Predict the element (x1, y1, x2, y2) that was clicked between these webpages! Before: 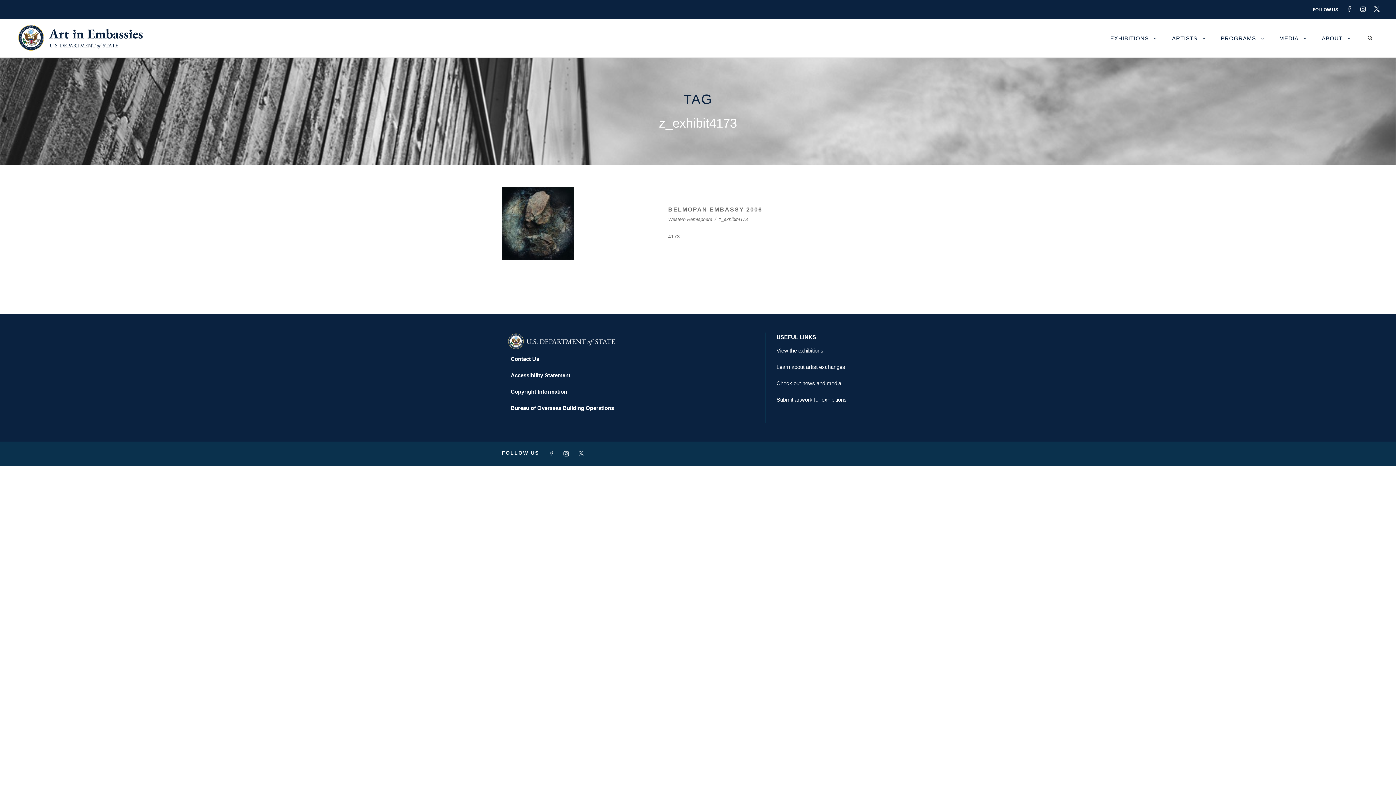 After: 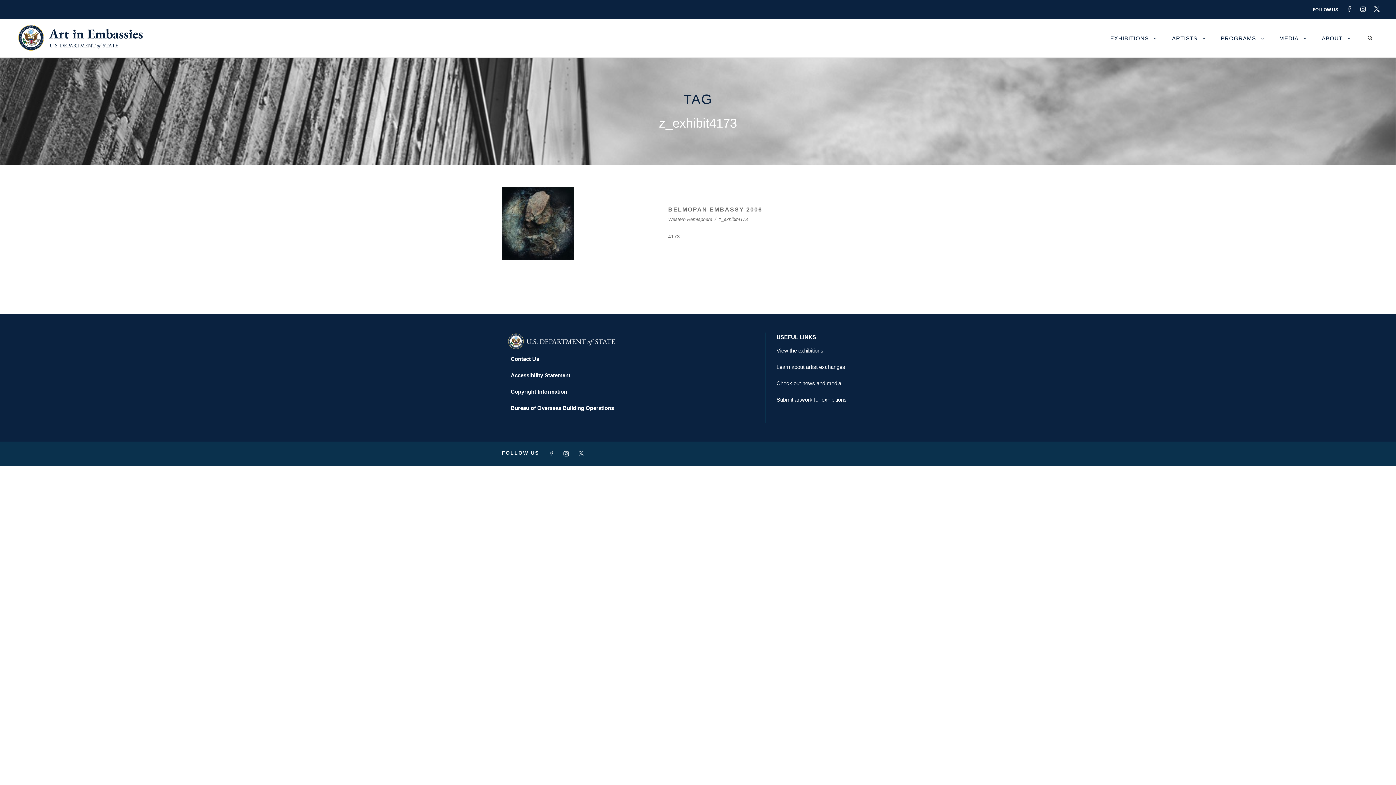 Action: bbox: (1346, 6, 1359, 11)